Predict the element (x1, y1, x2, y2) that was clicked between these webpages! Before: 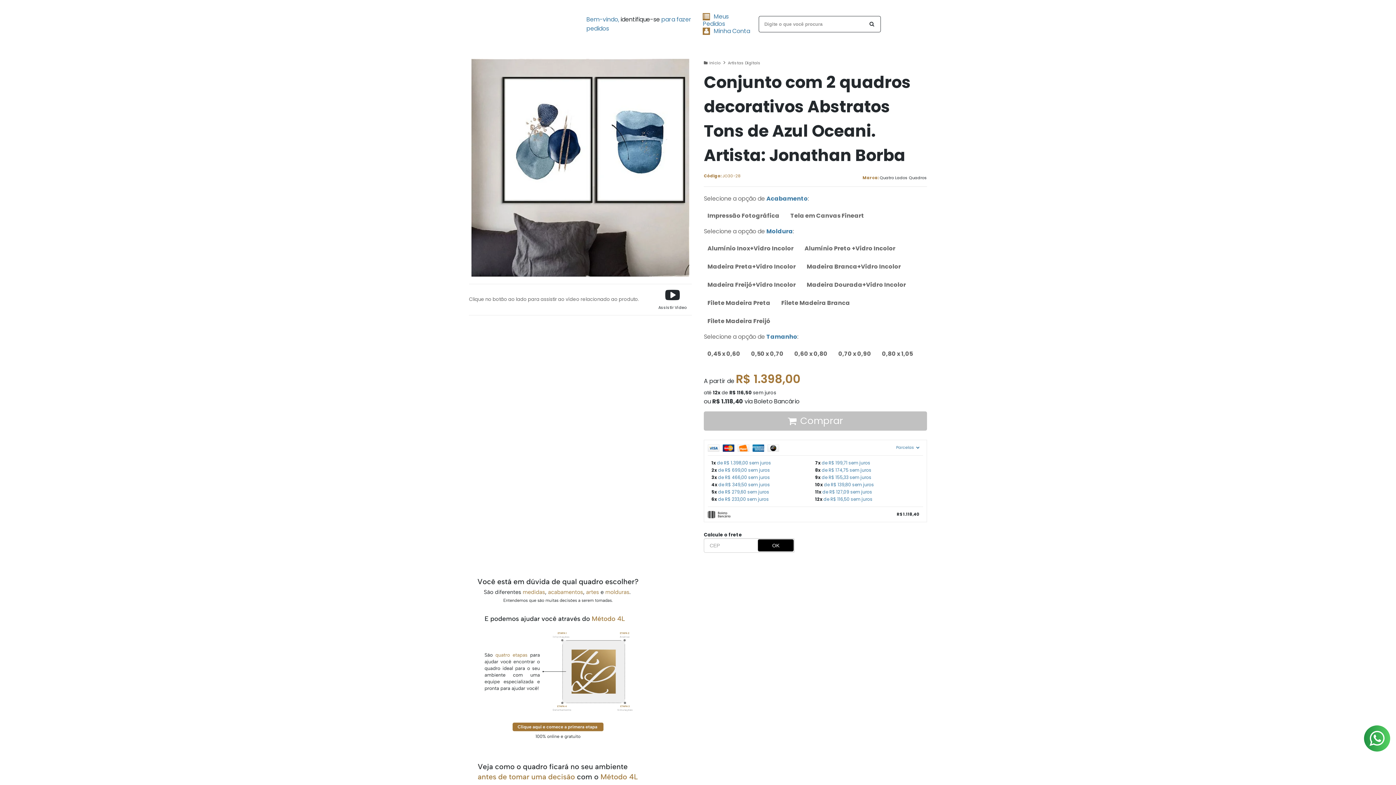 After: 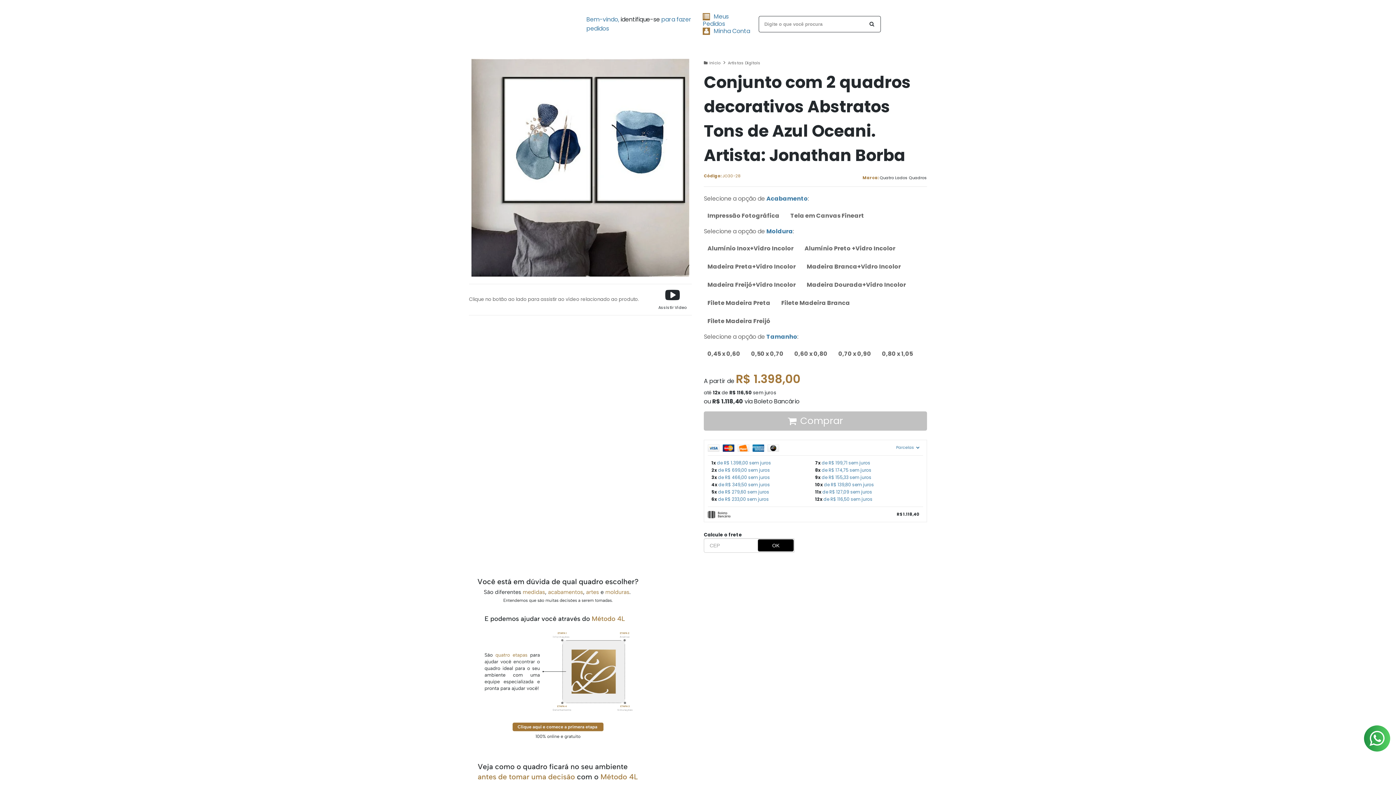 Action: bbox: (757, 539, 794, 552) label: OK